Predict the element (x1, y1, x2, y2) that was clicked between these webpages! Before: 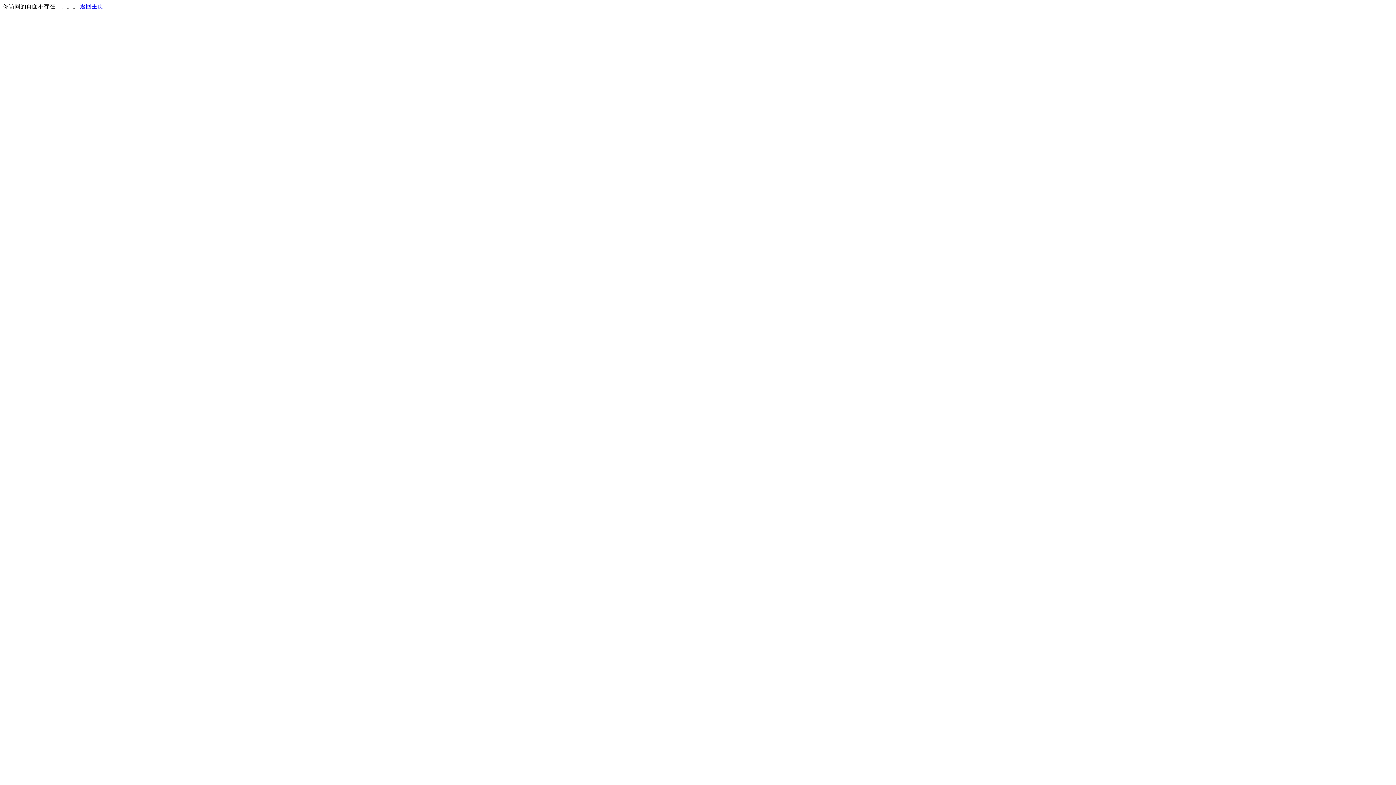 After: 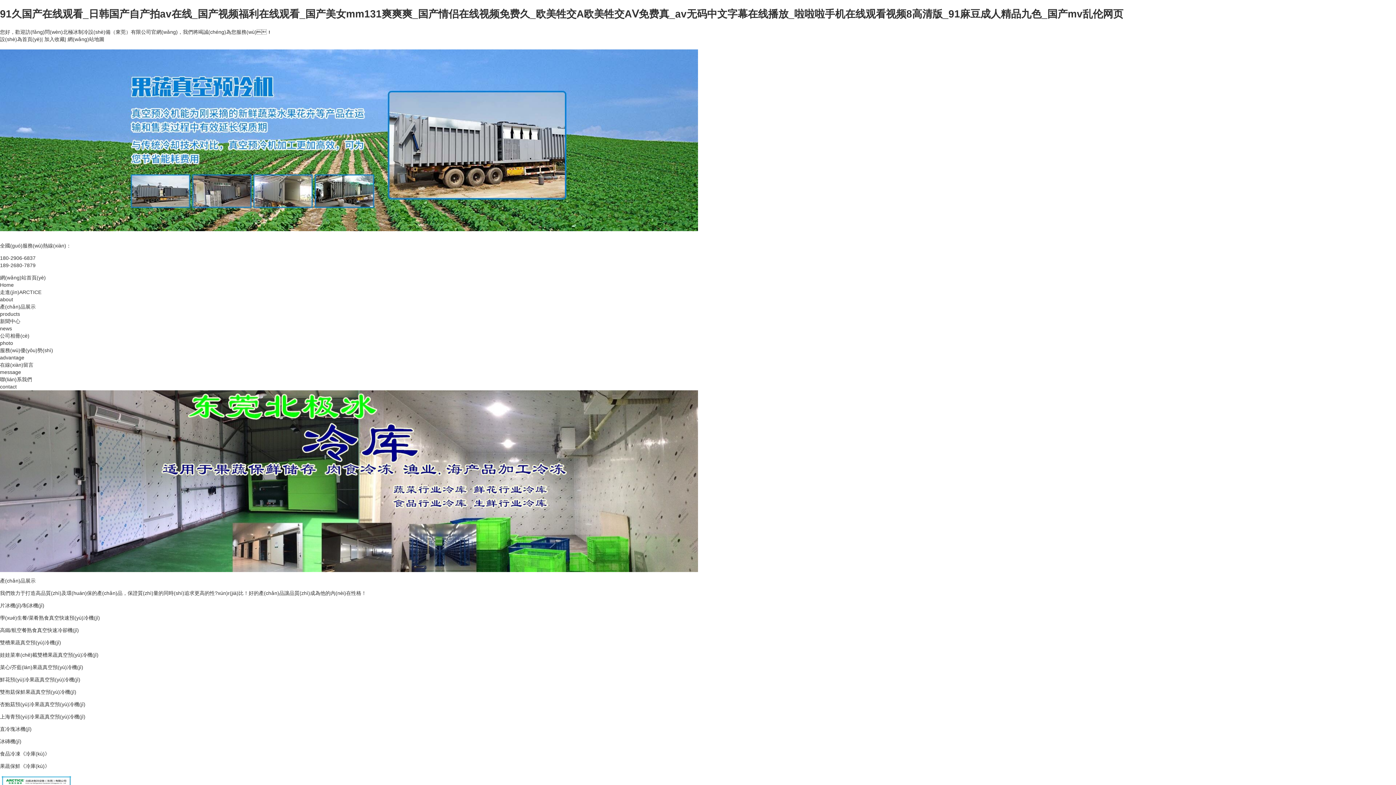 Action: label: 返回主页 bbox: (80, 3, 103, 9)